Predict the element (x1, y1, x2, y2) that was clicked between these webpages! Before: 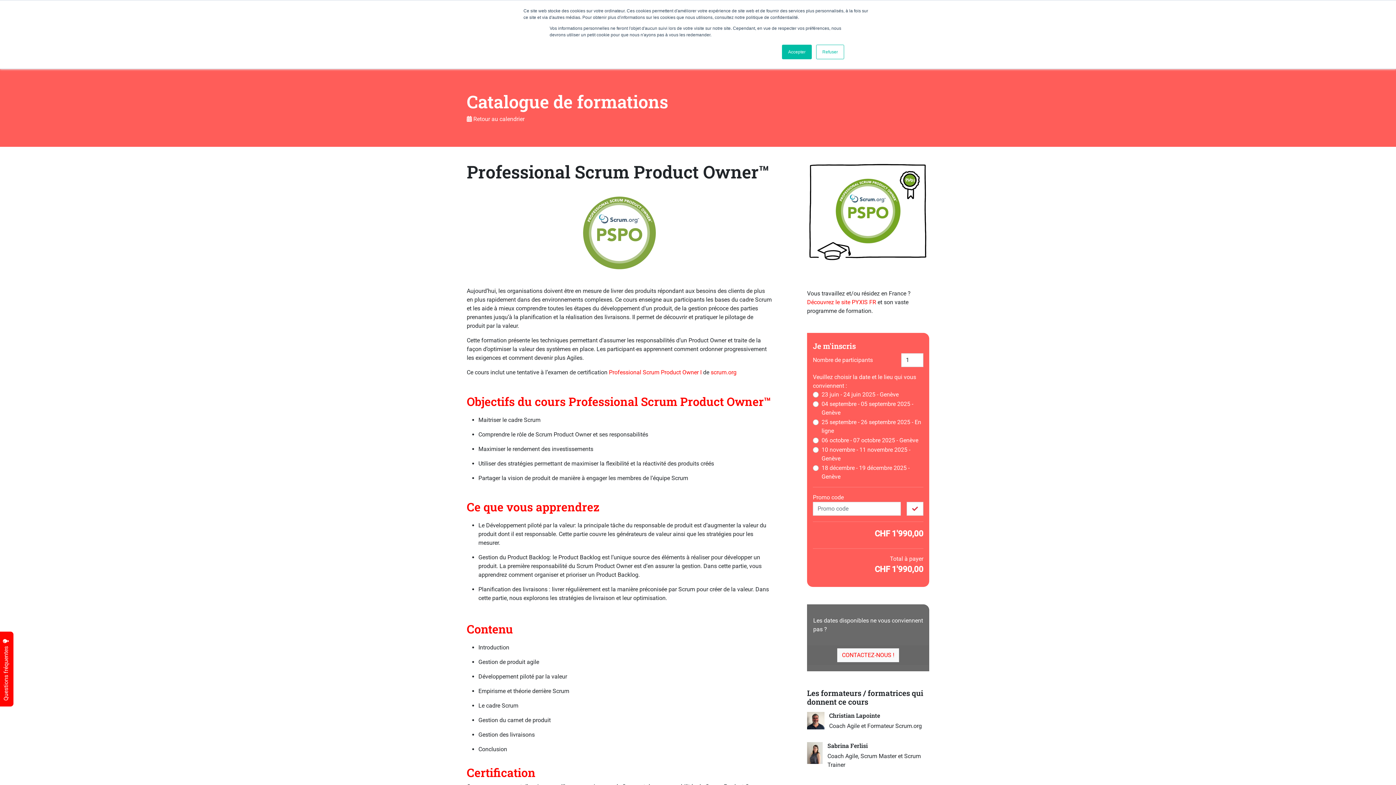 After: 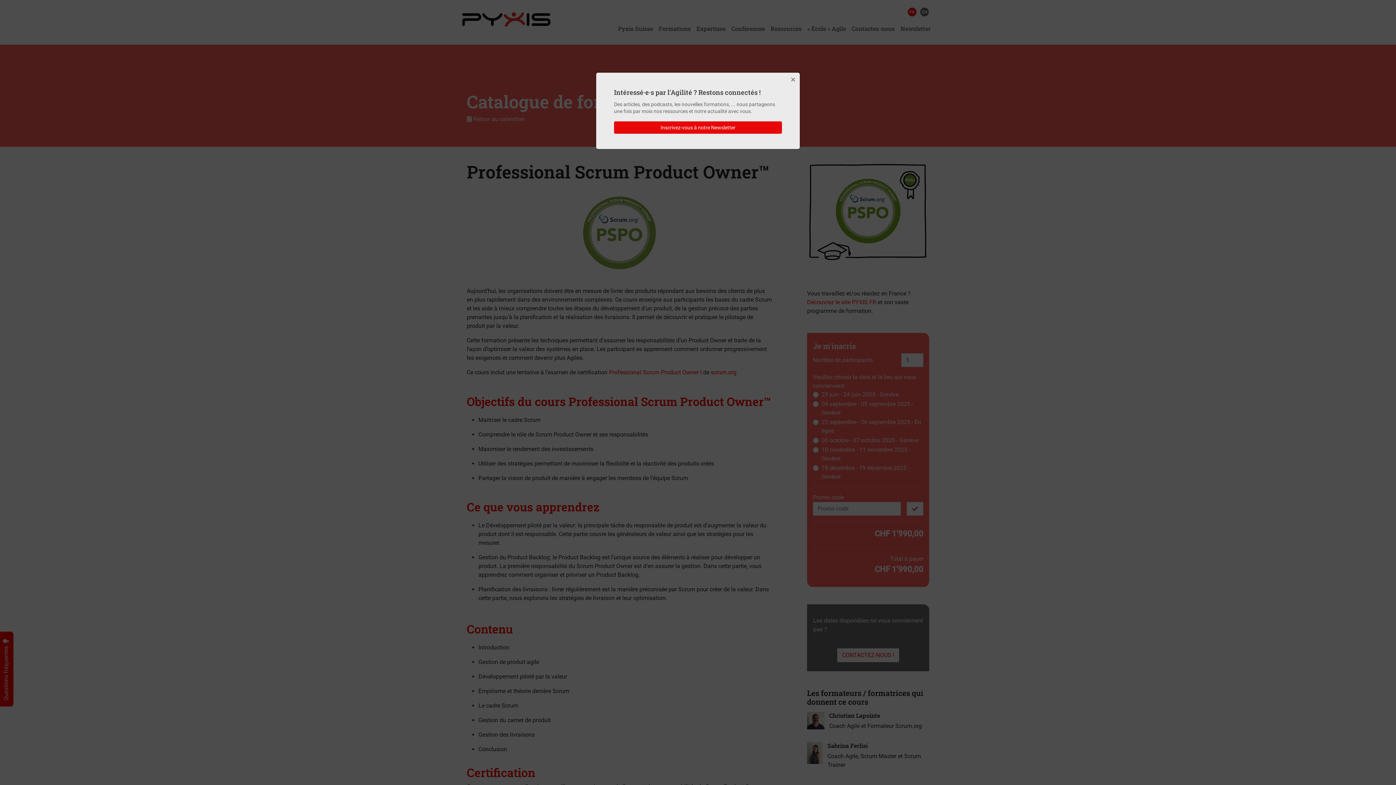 Action: bbox: (816, 44, 844, 59) label: Refuser